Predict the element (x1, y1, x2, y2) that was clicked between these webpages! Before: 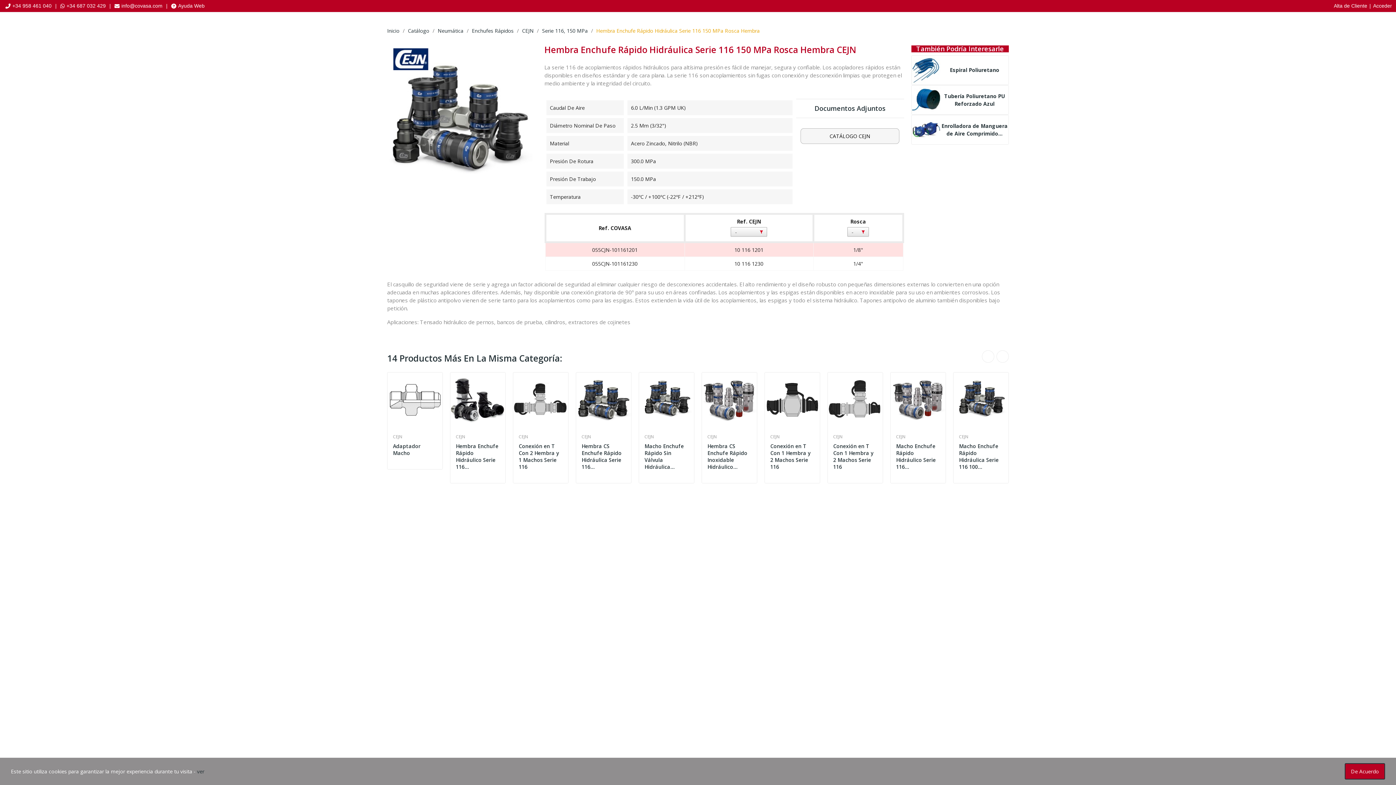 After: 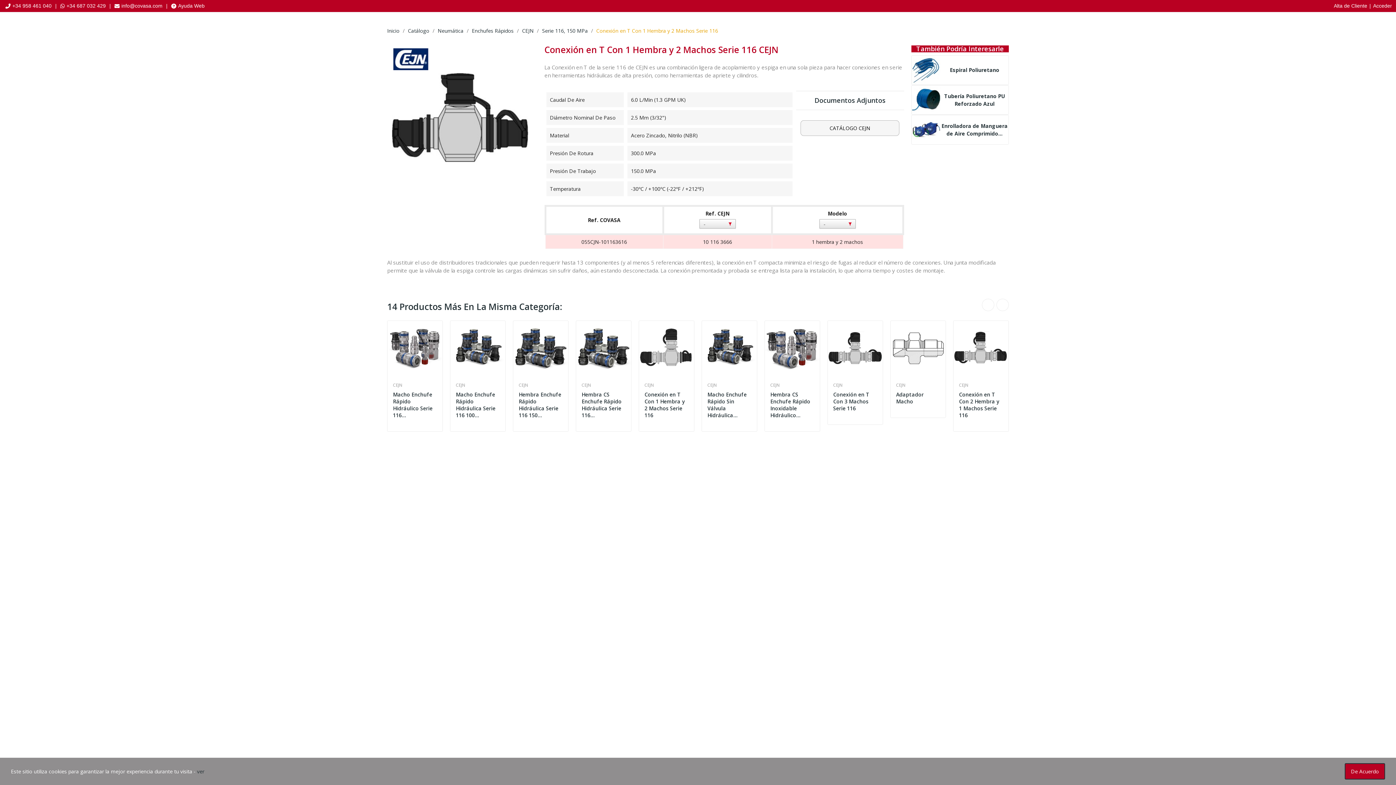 Action: bbox: (765, 372, 820, 427)